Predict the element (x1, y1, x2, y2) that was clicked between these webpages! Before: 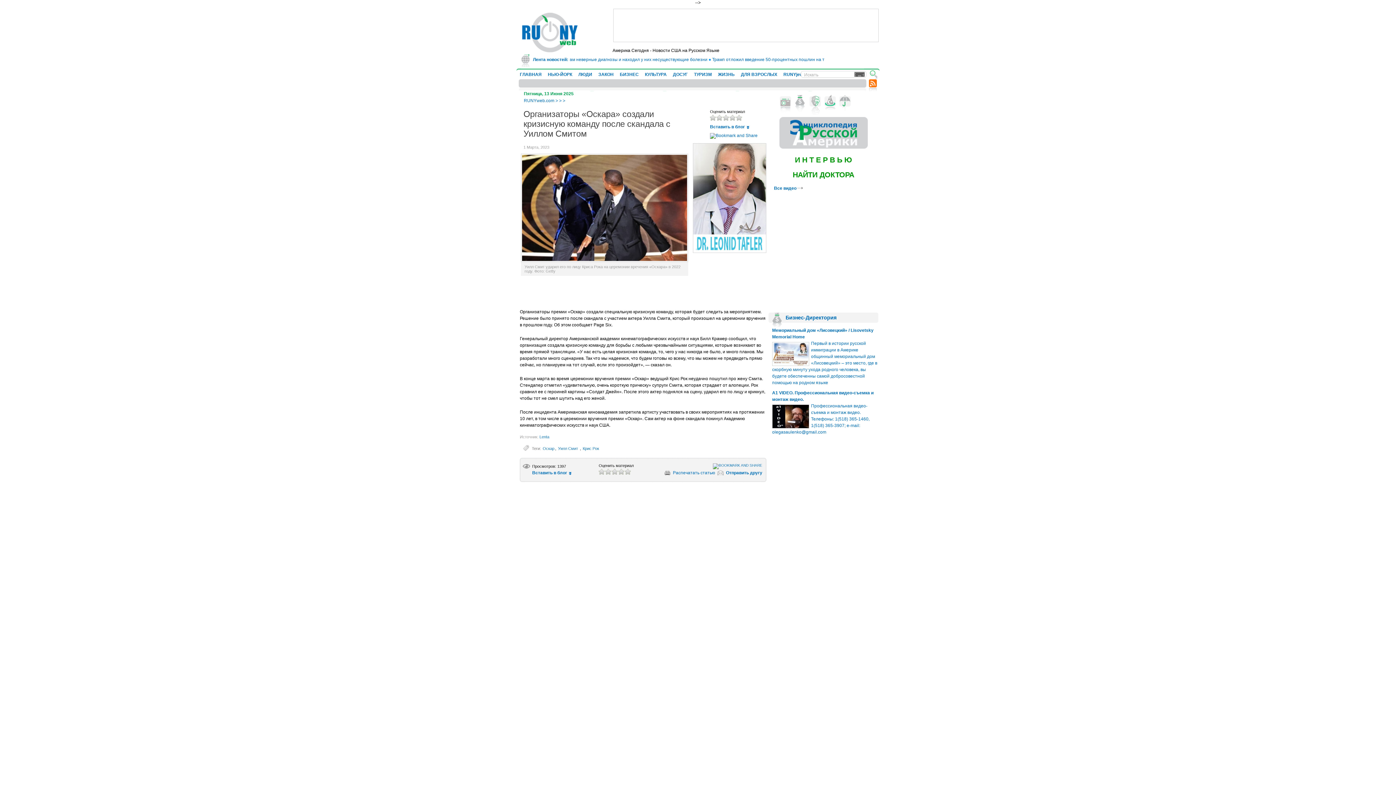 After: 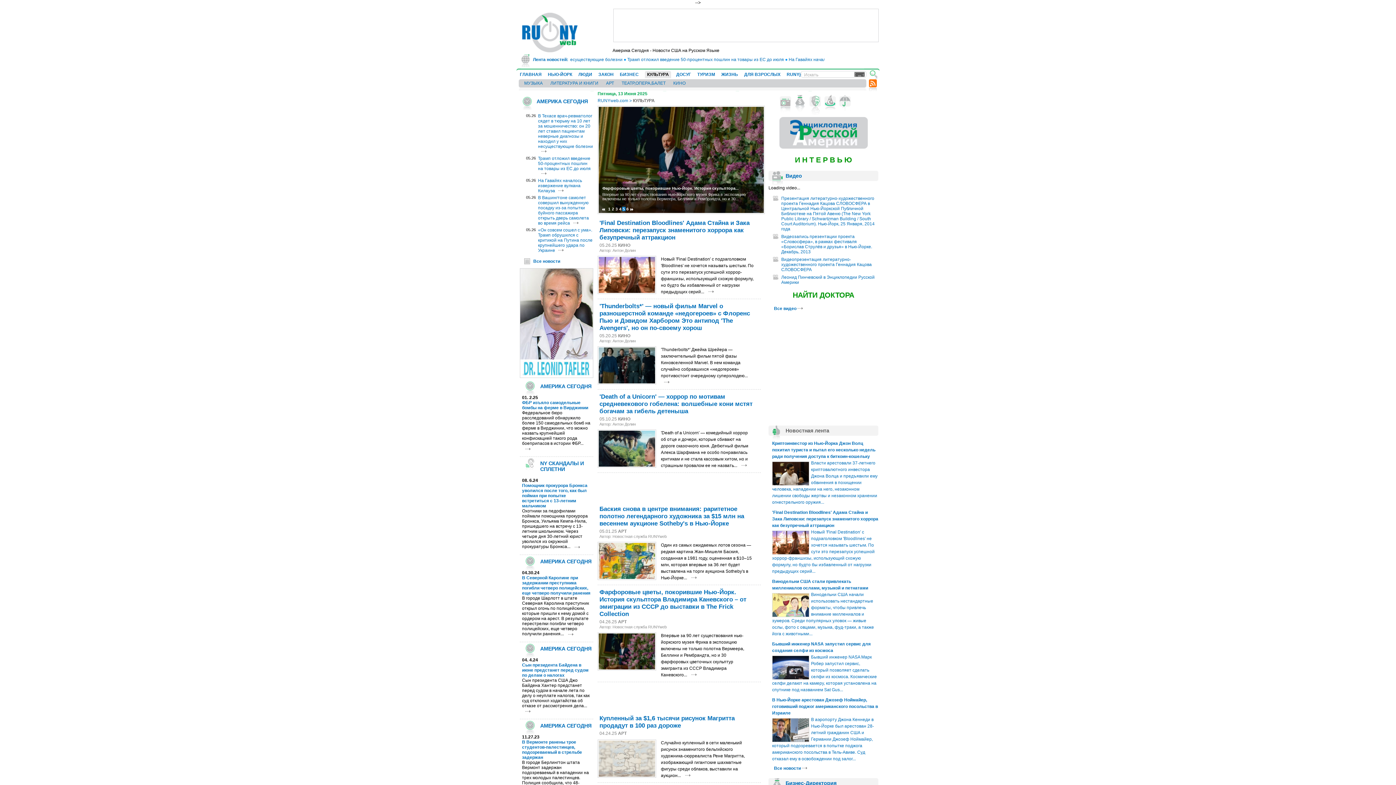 Action: bbox: (645, 70, 666, 77) label: КУЛЬТУРА